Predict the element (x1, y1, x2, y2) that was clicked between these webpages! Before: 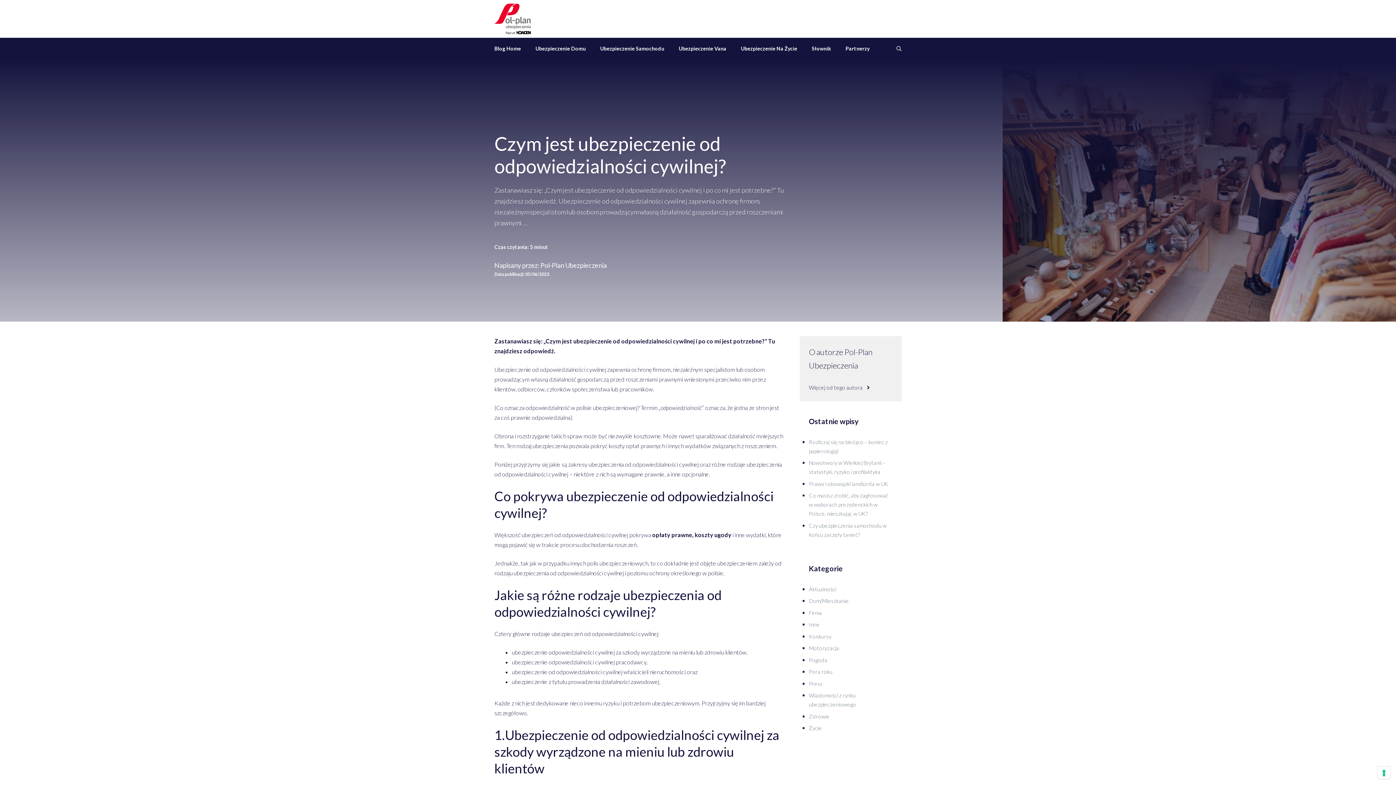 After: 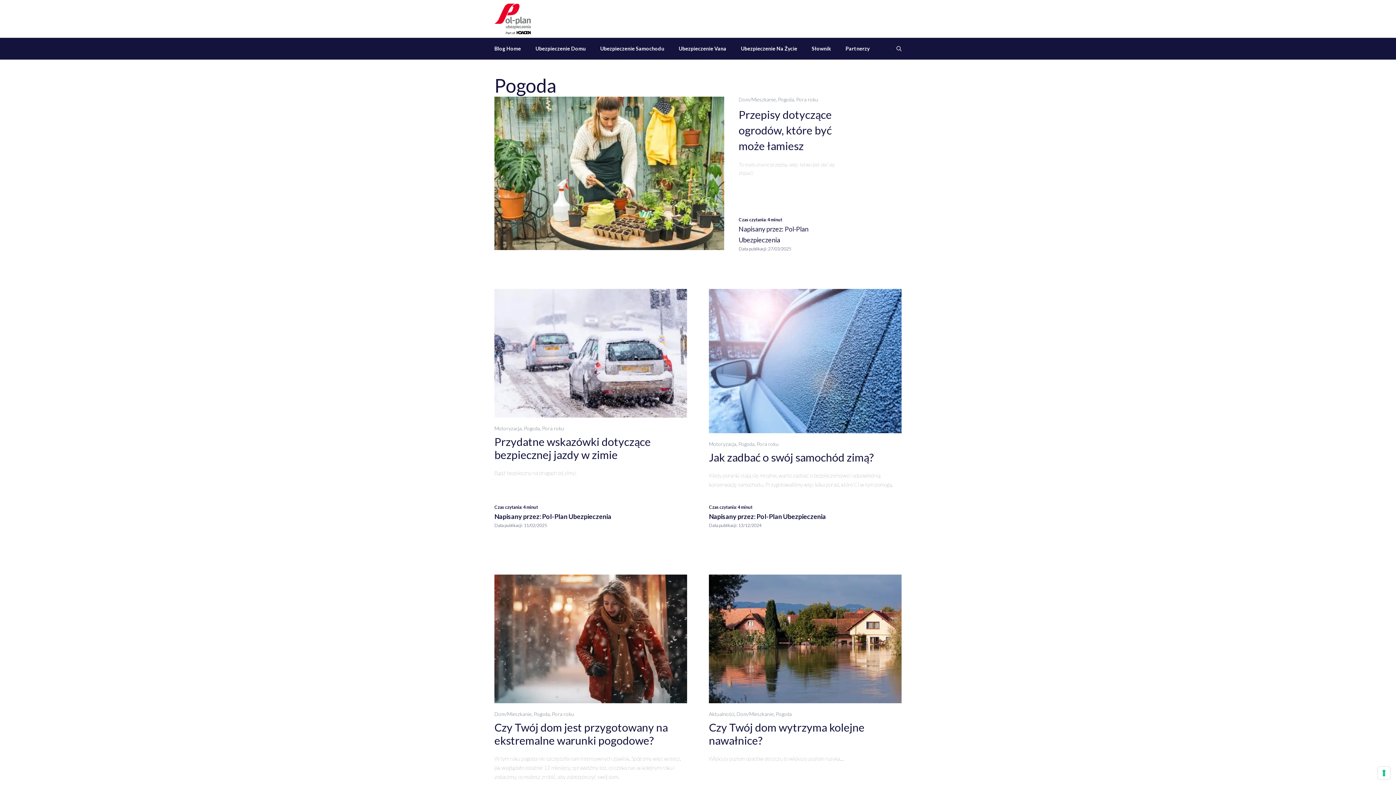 Action: label: Pogoda bbox: (809, 657, 827, 663)